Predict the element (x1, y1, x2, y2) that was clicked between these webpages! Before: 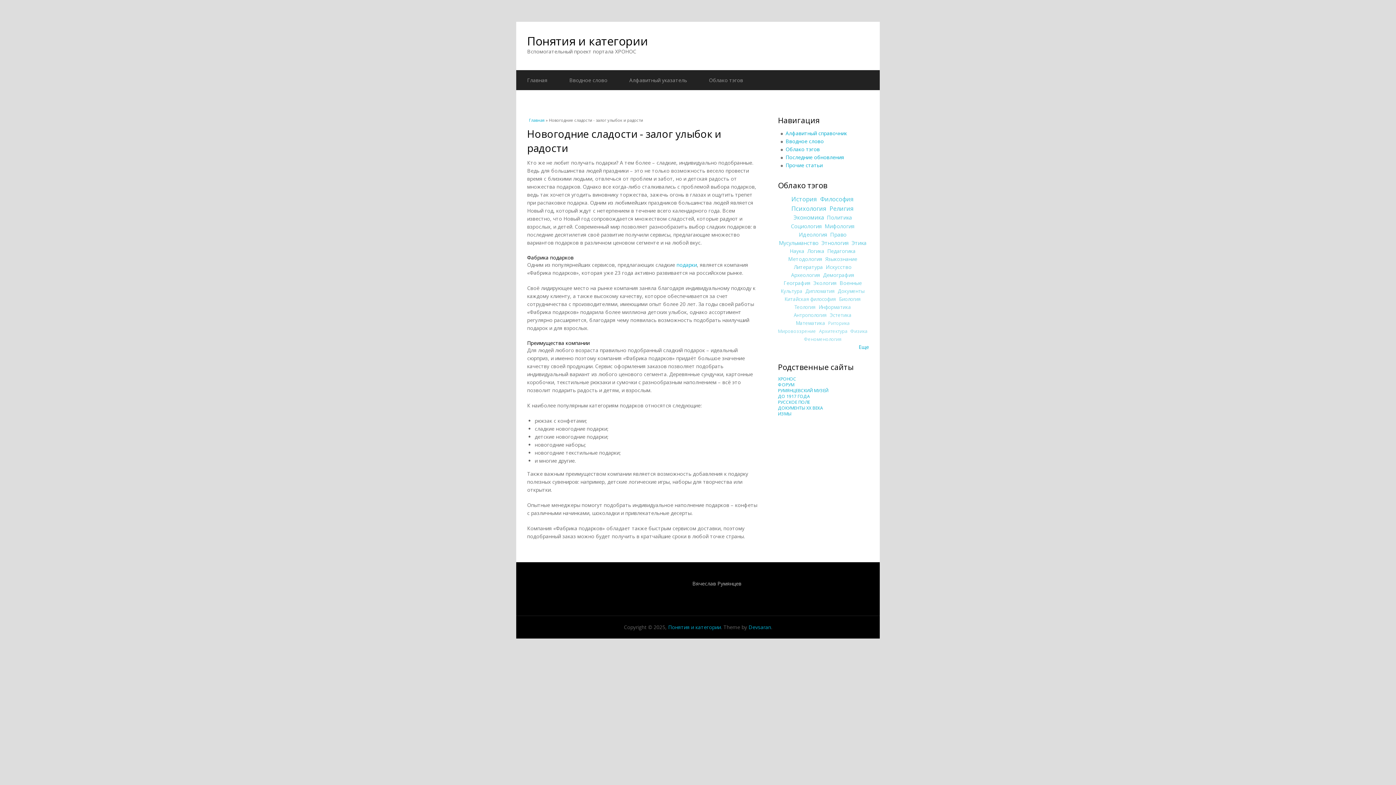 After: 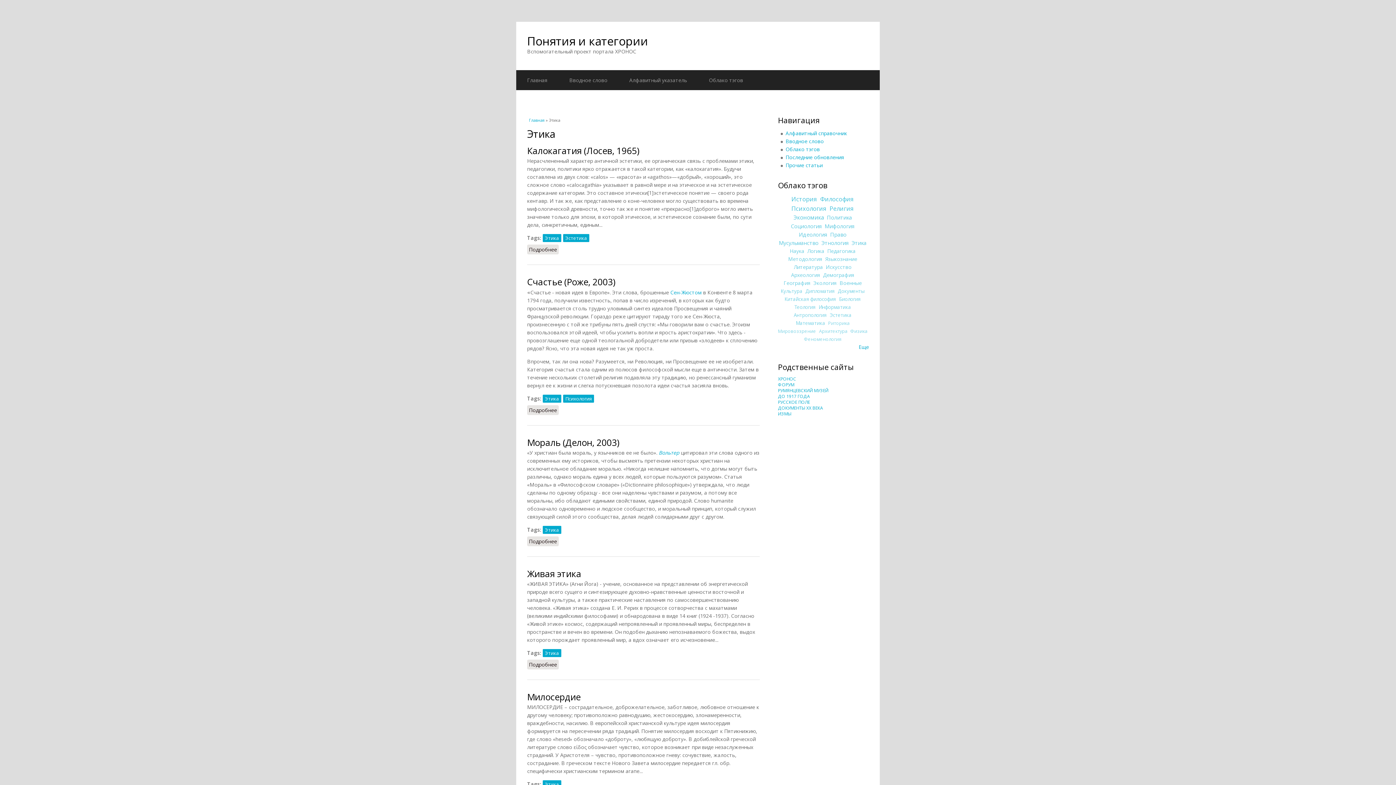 Action: label: Этика bbox: (851, 239, 866, 246)